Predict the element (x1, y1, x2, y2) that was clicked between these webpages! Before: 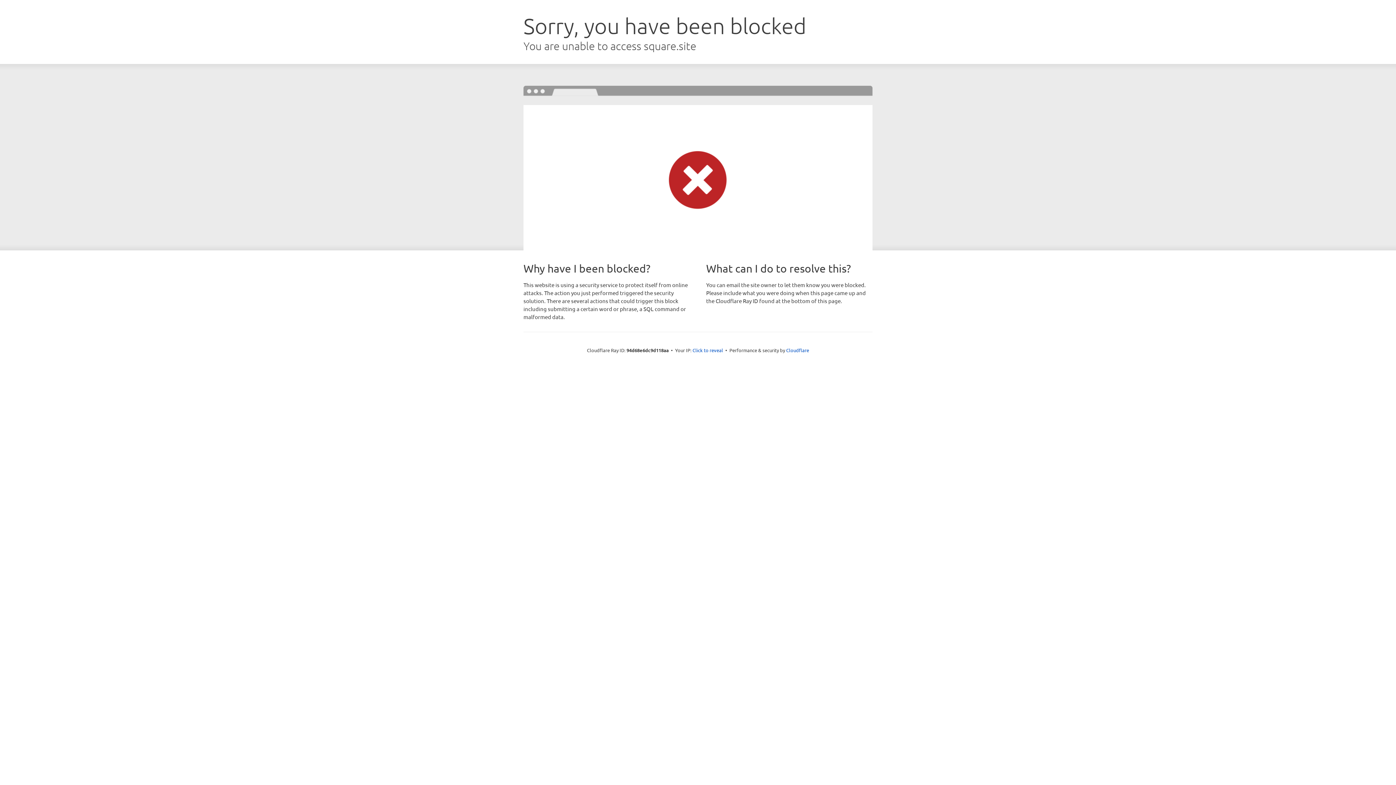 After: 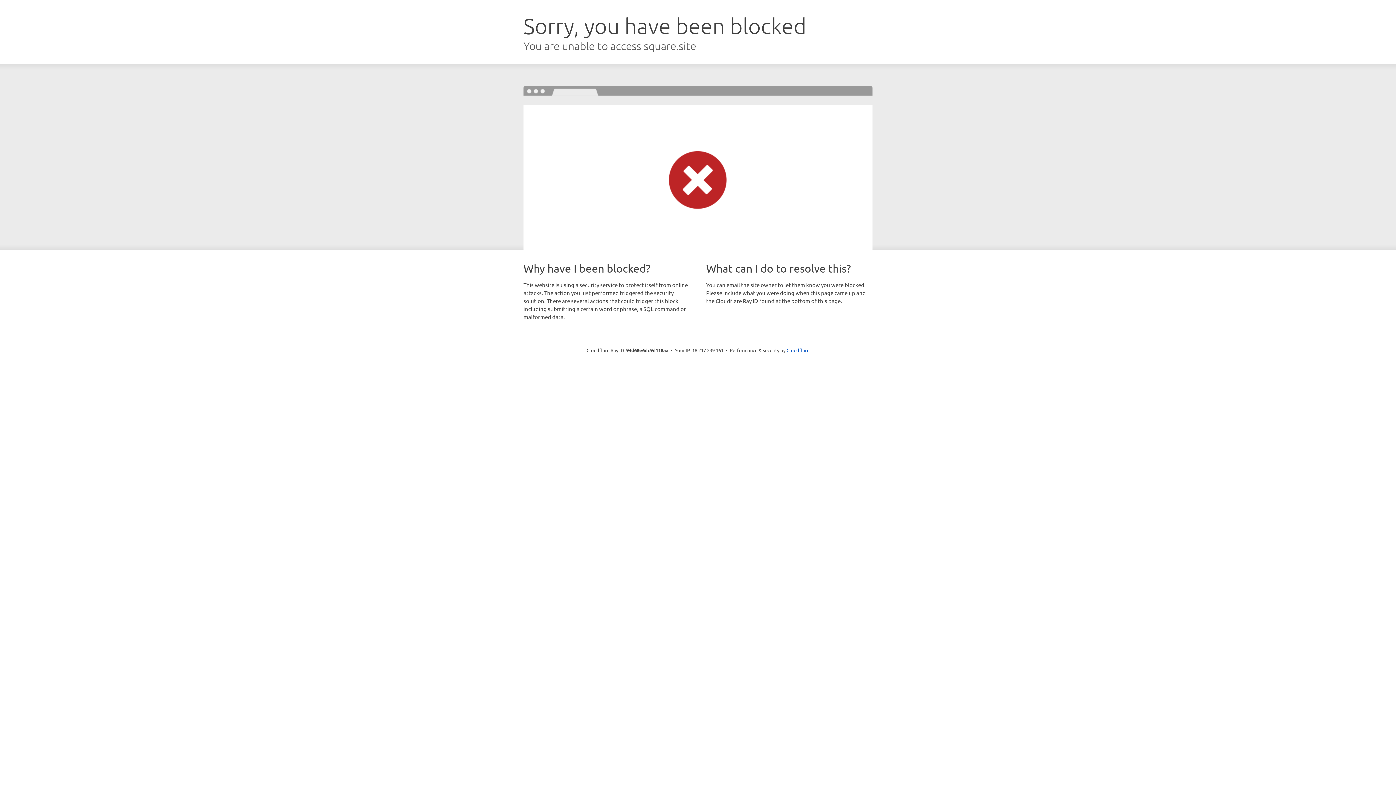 Action: label: Click to reveal bbox: (692, 346, 723, 353)